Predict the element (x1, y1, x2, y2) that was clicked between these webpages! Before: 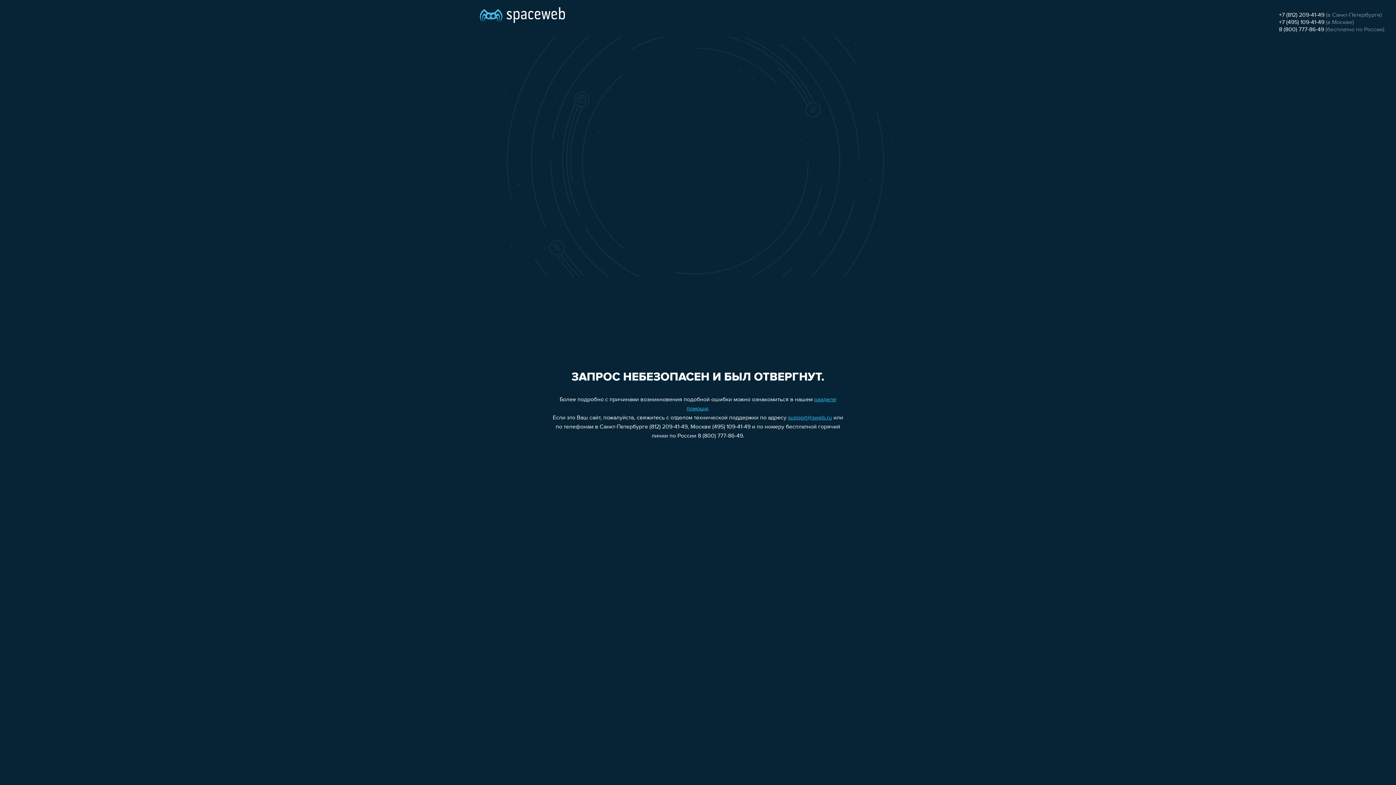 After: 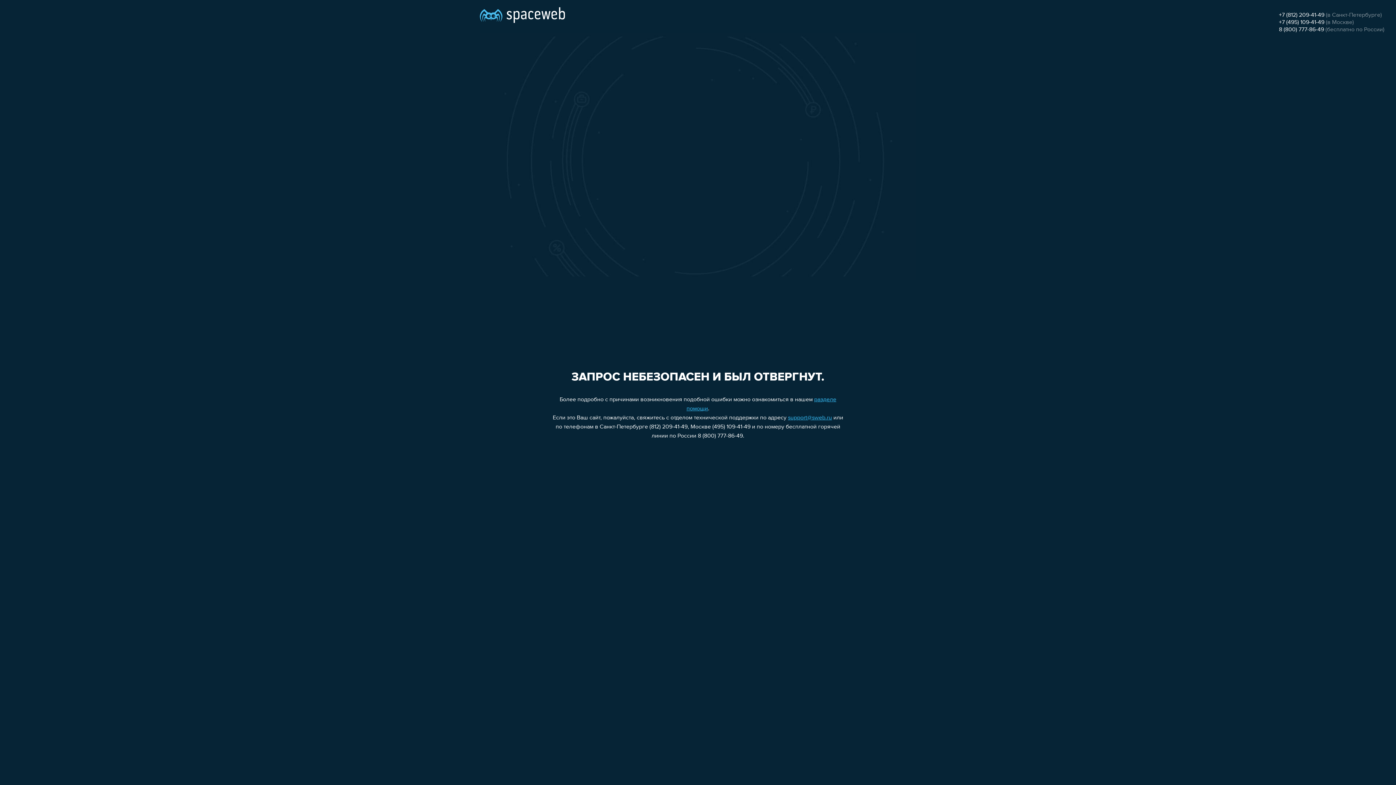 Action: bbox: (1279, 19, 1324, 25) label: +7 (495) 109-41-49